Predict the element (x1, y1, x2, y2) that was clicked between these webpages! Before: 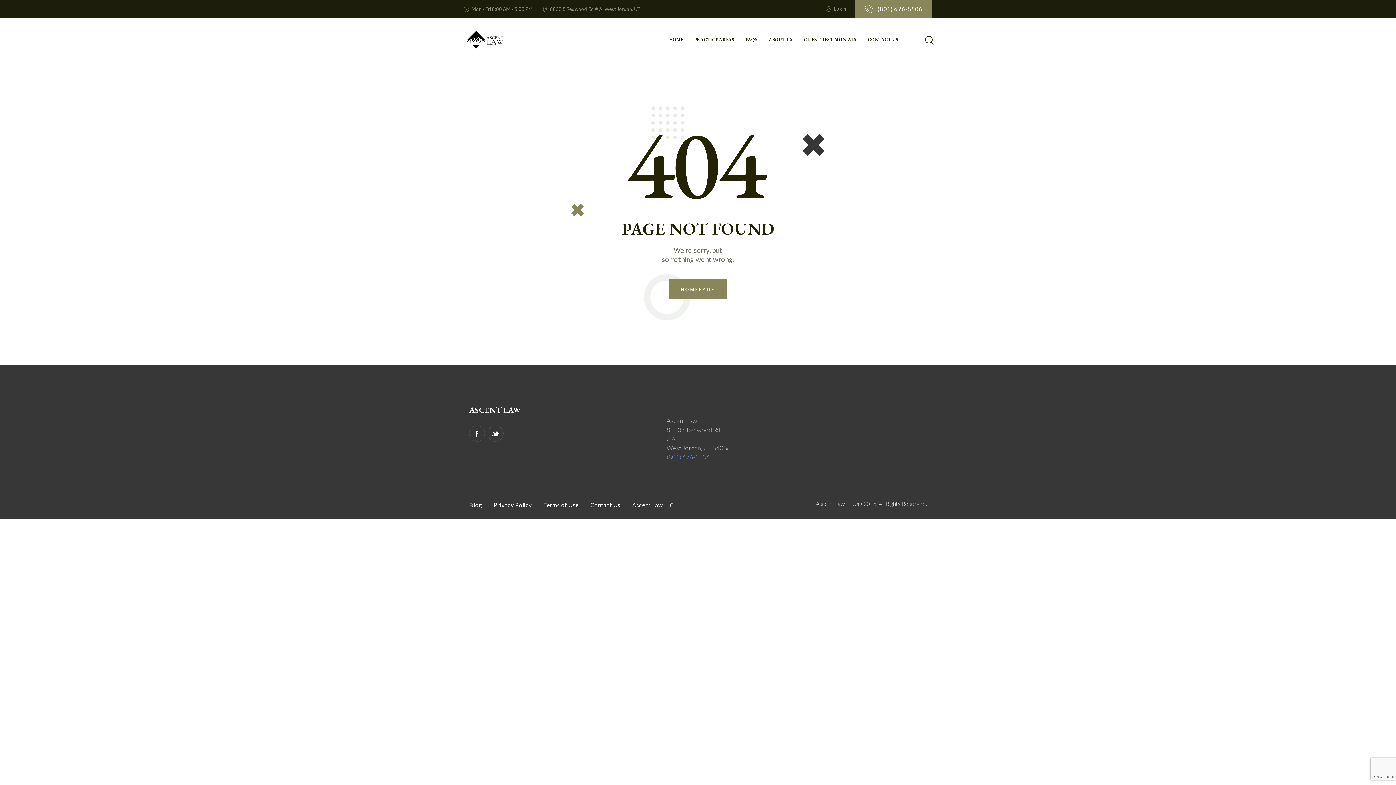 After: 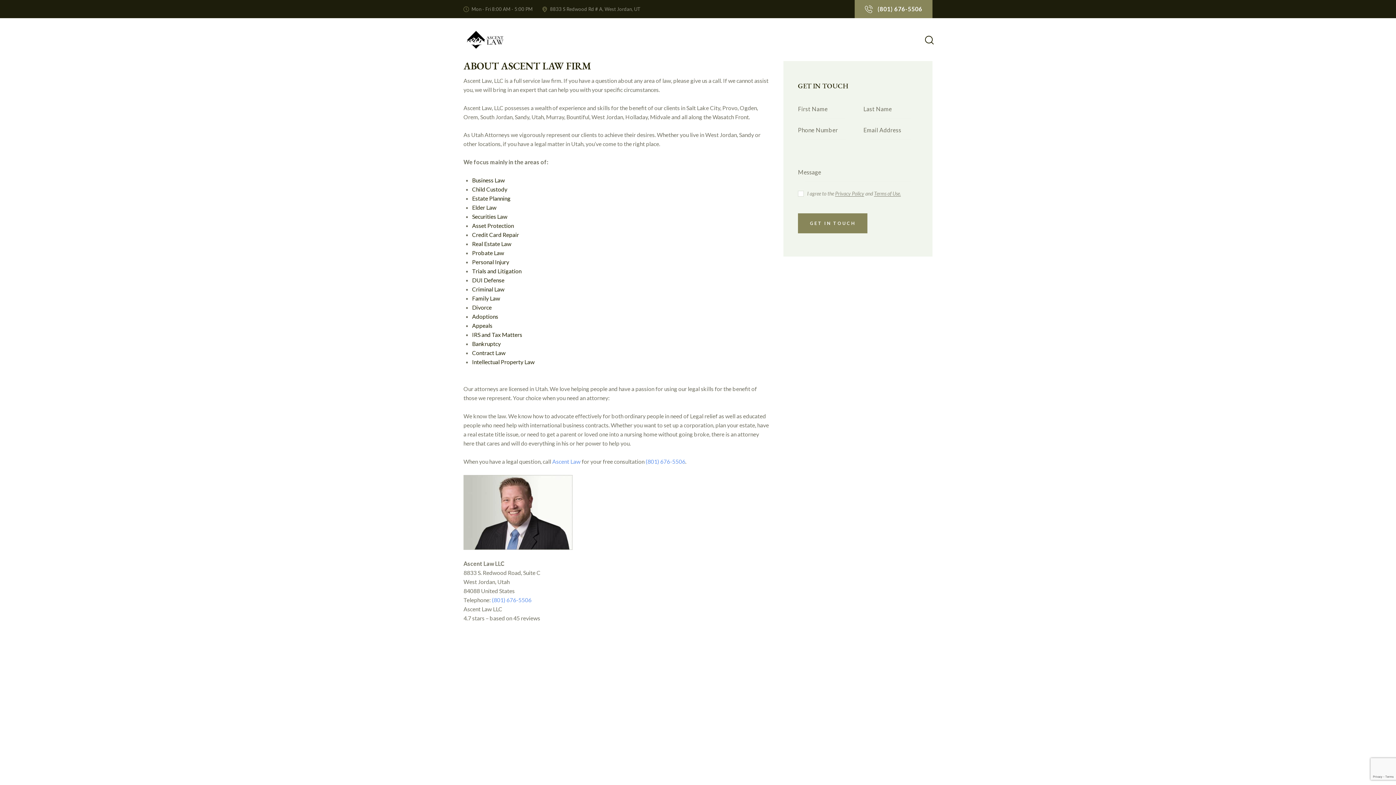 Action: label: ABOUT US bbox: (763, 32, 798, 47)